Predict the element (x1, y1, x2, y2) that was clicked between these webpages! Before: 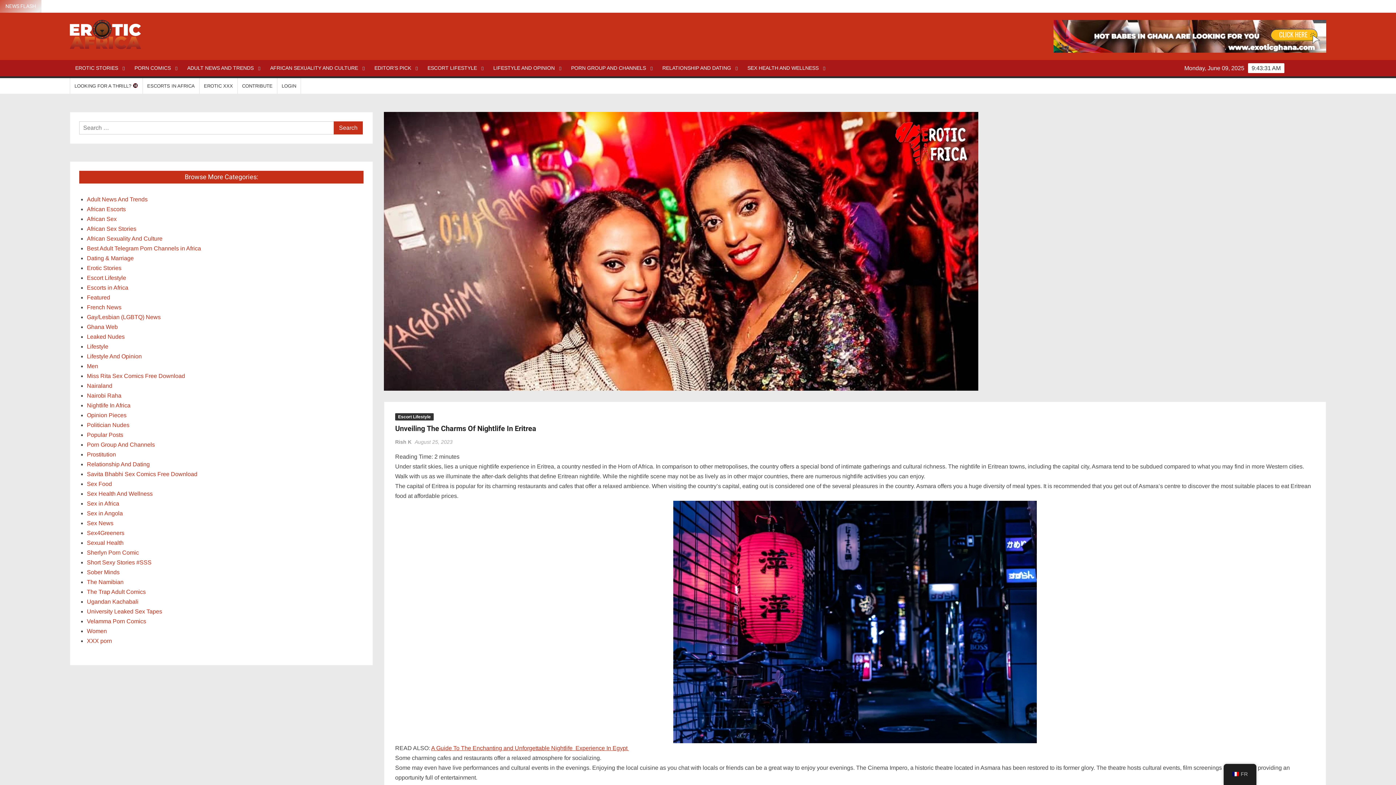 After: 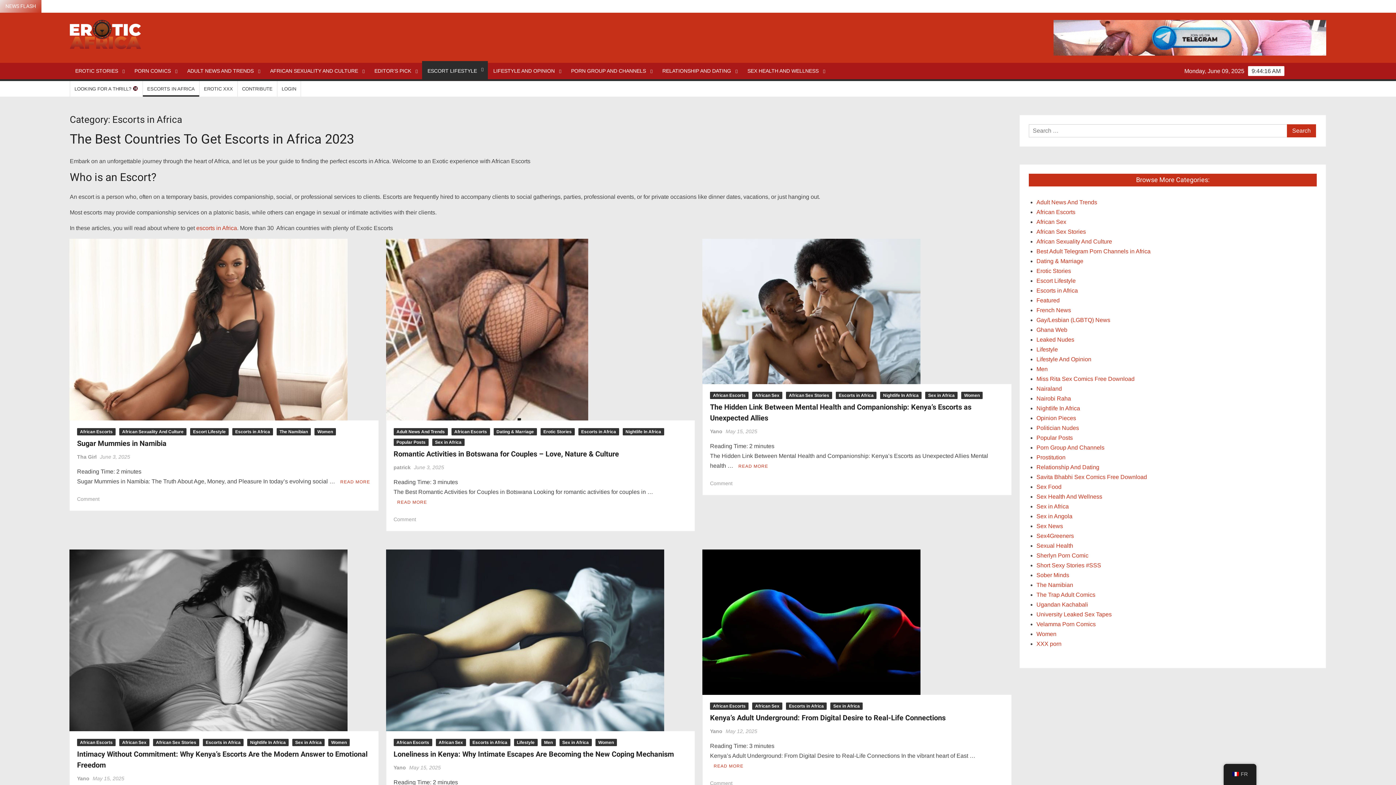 Action: label: Escorts in Africa bbox: (86, 284, 128, 290)